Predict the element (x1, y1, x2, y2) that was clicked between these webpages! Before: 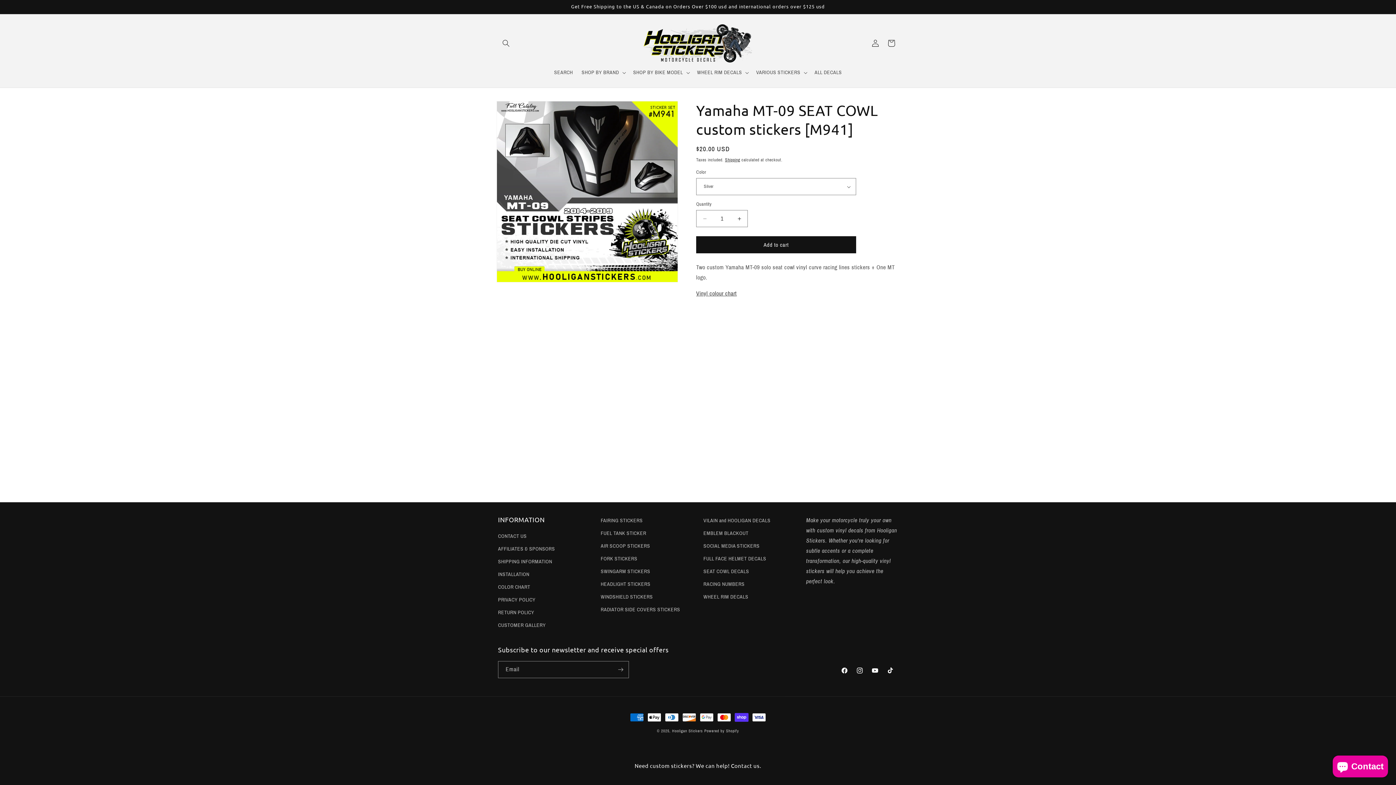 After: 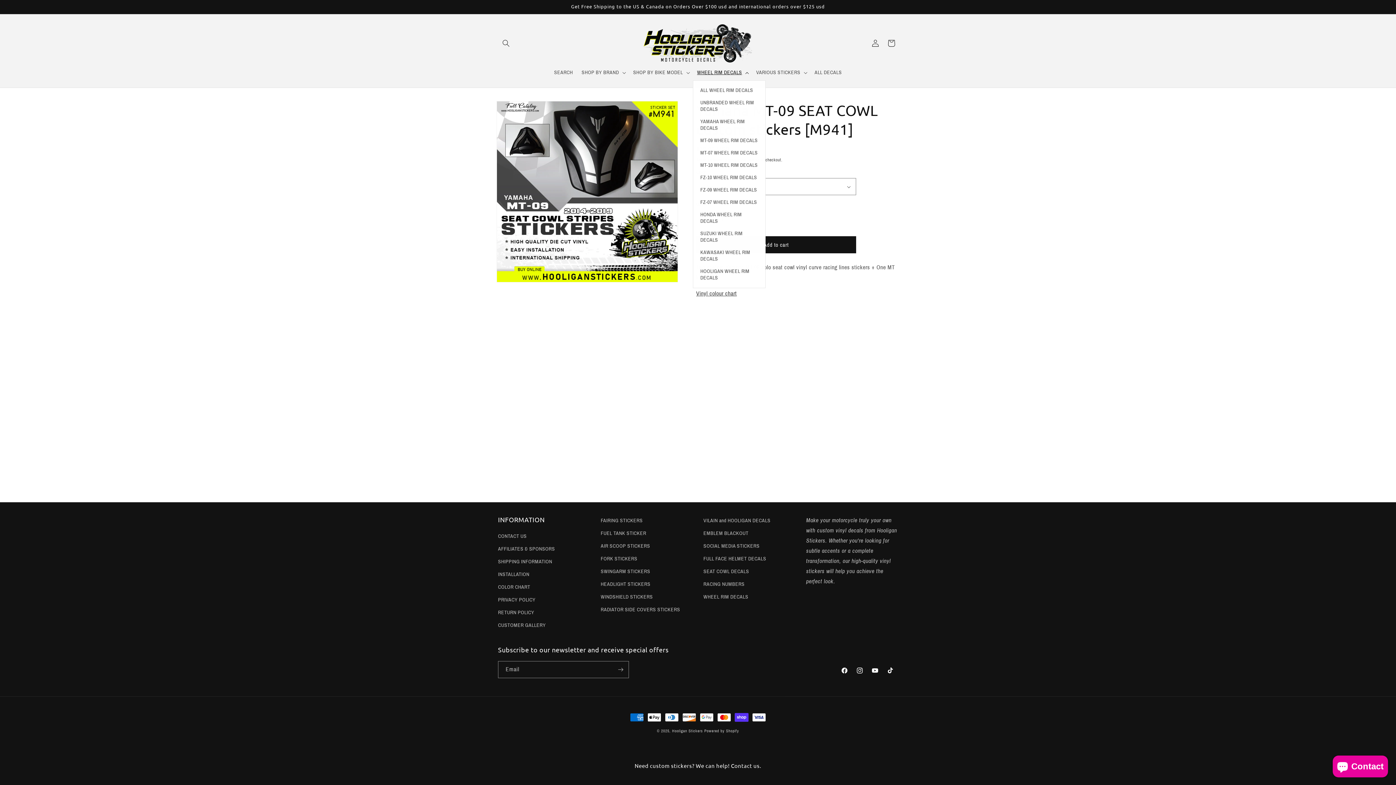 Action: bbox: (692, 65, 752, 80) label: WHEEL RIM DECALS